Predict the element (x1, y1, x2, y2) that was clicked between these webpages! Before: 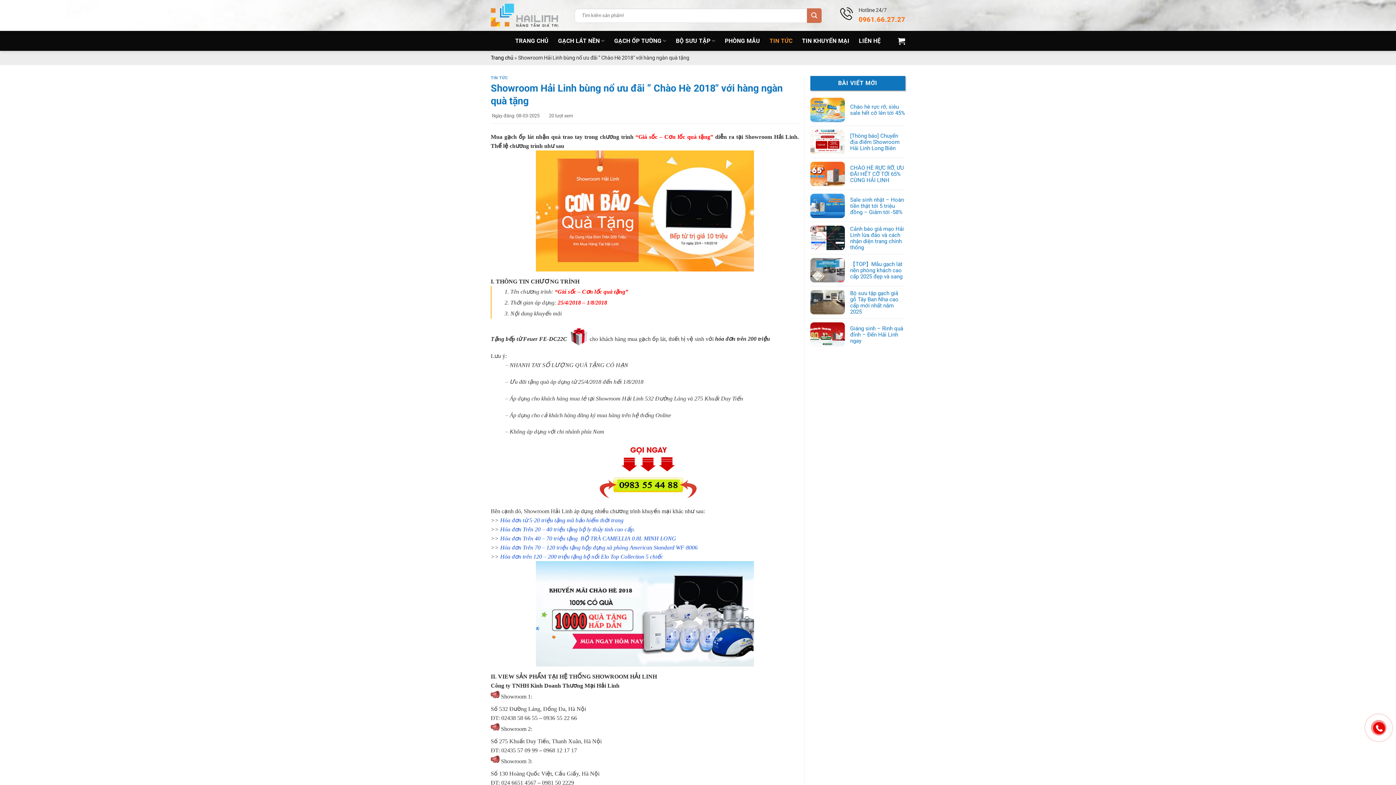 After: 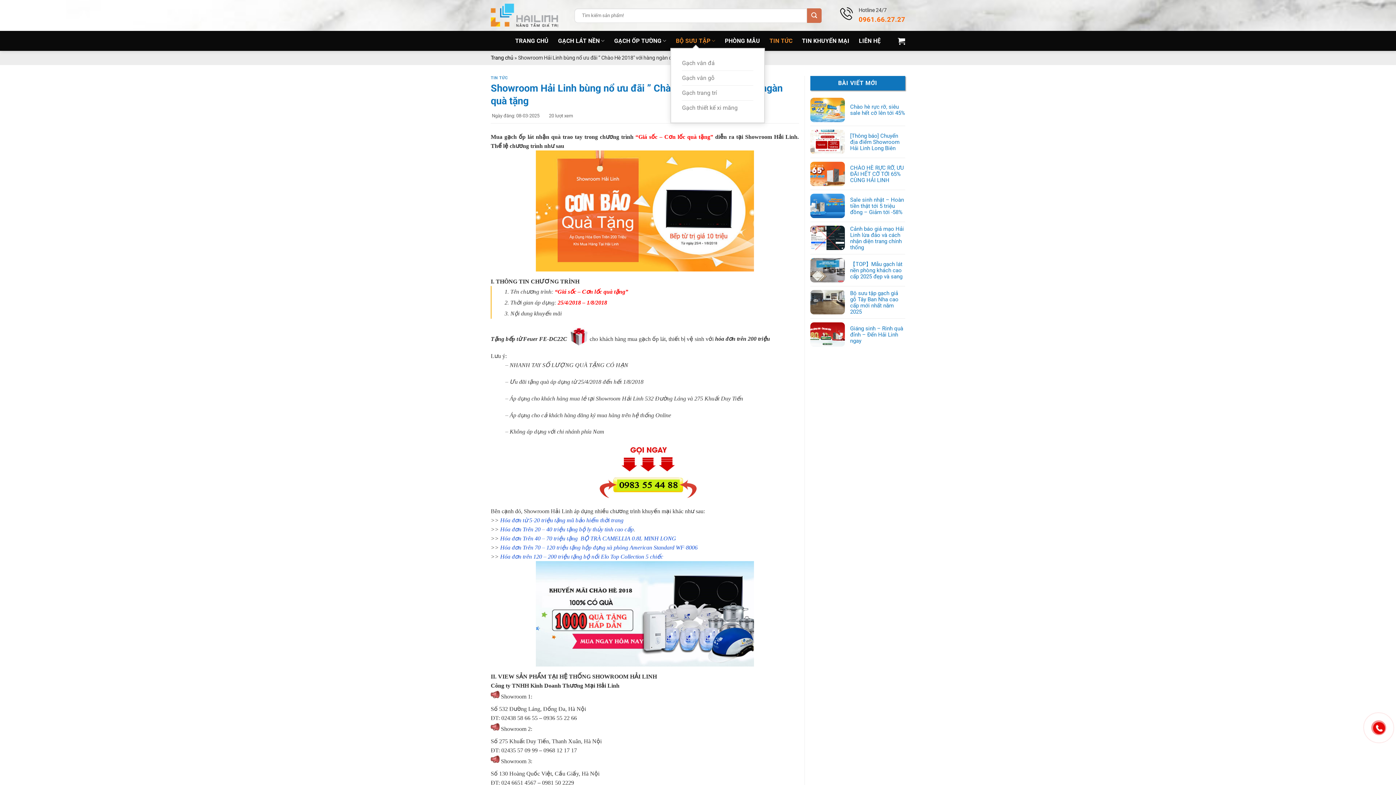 Action: bbox: (676, 33, 715, 48) label: BỘ SƯU TẬP